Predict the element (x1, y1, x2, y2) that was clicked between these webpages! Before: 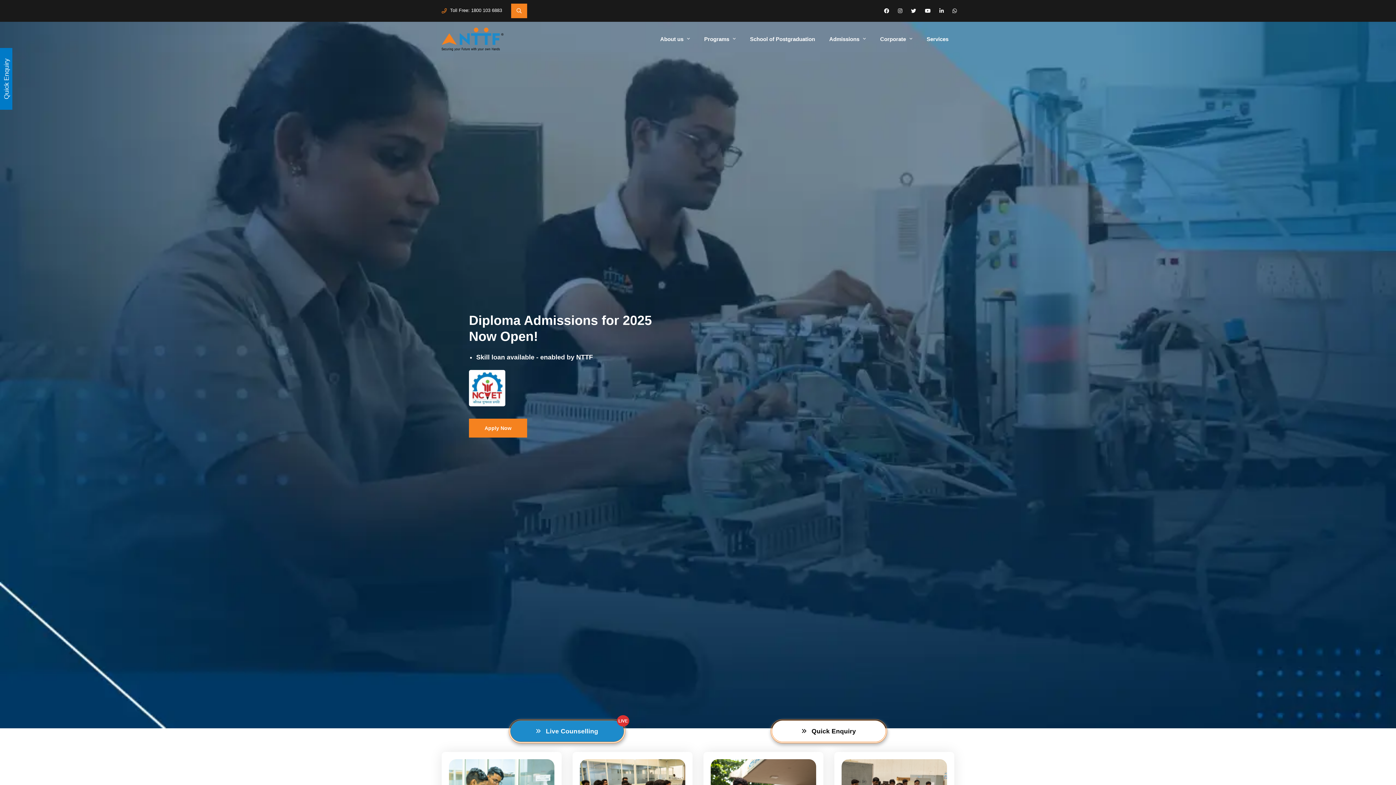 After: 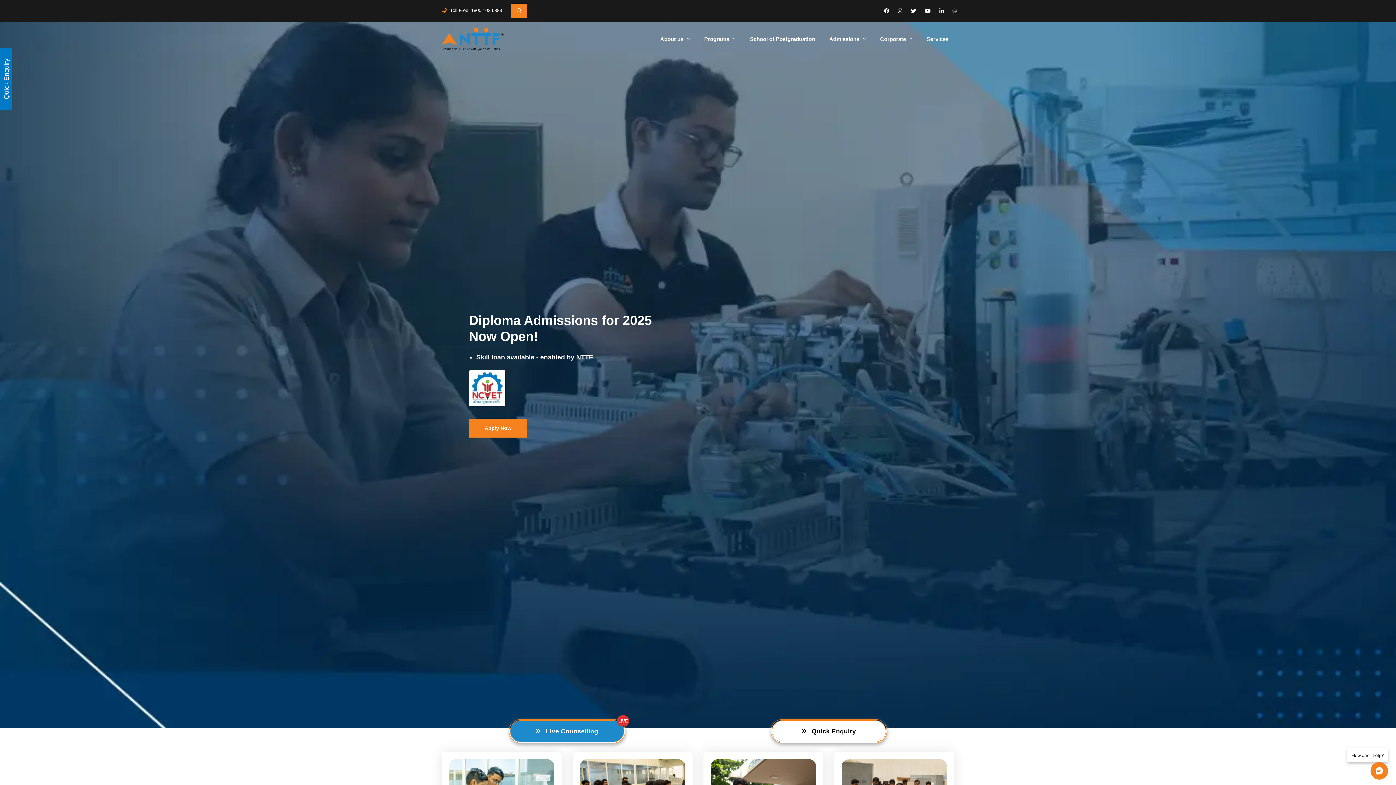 Action: bbox: (948, 6, 961, 15) label: Contact us on WhatsApp